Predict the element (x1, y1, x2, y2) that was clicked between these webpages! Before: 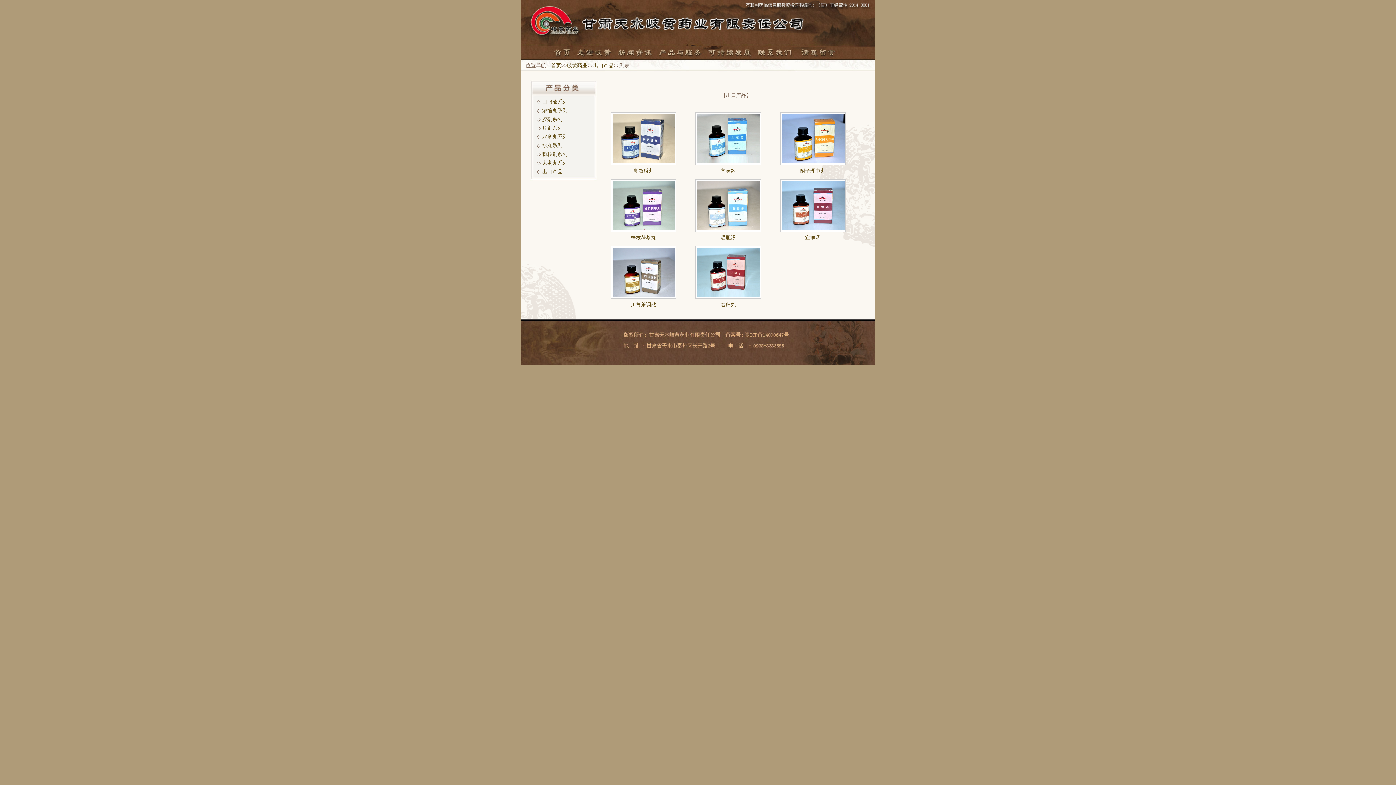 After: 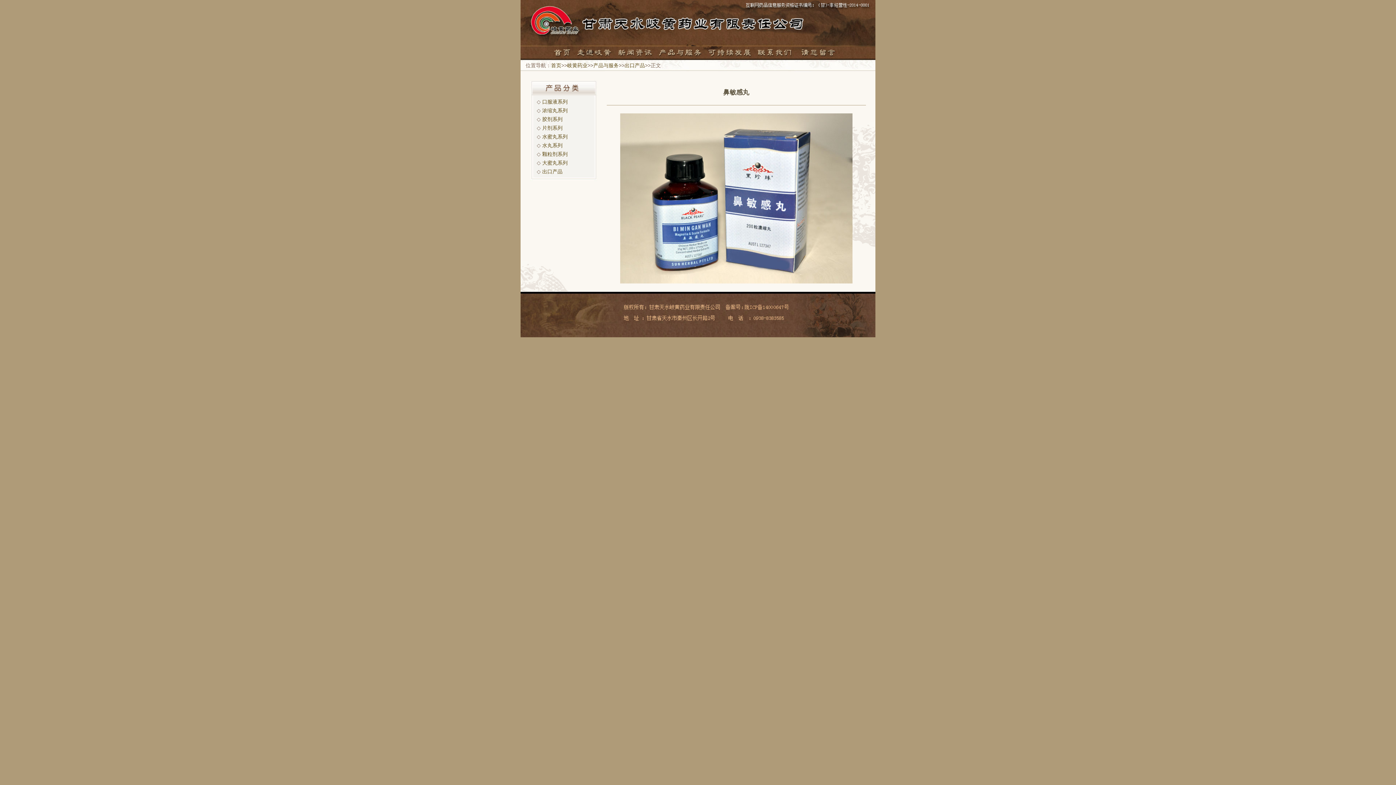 Action: label: 鼻敏感丸 bbox: (633, 168, 653, 173)